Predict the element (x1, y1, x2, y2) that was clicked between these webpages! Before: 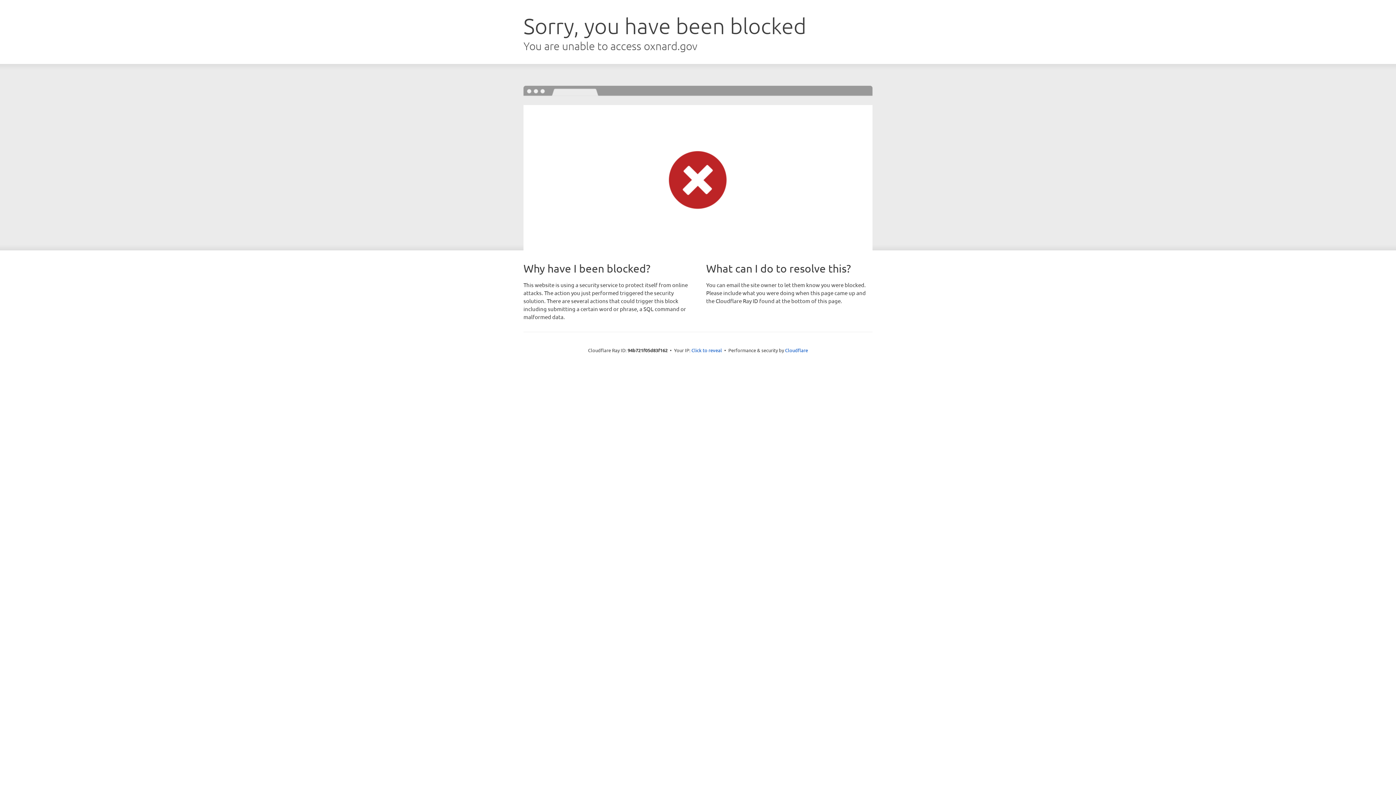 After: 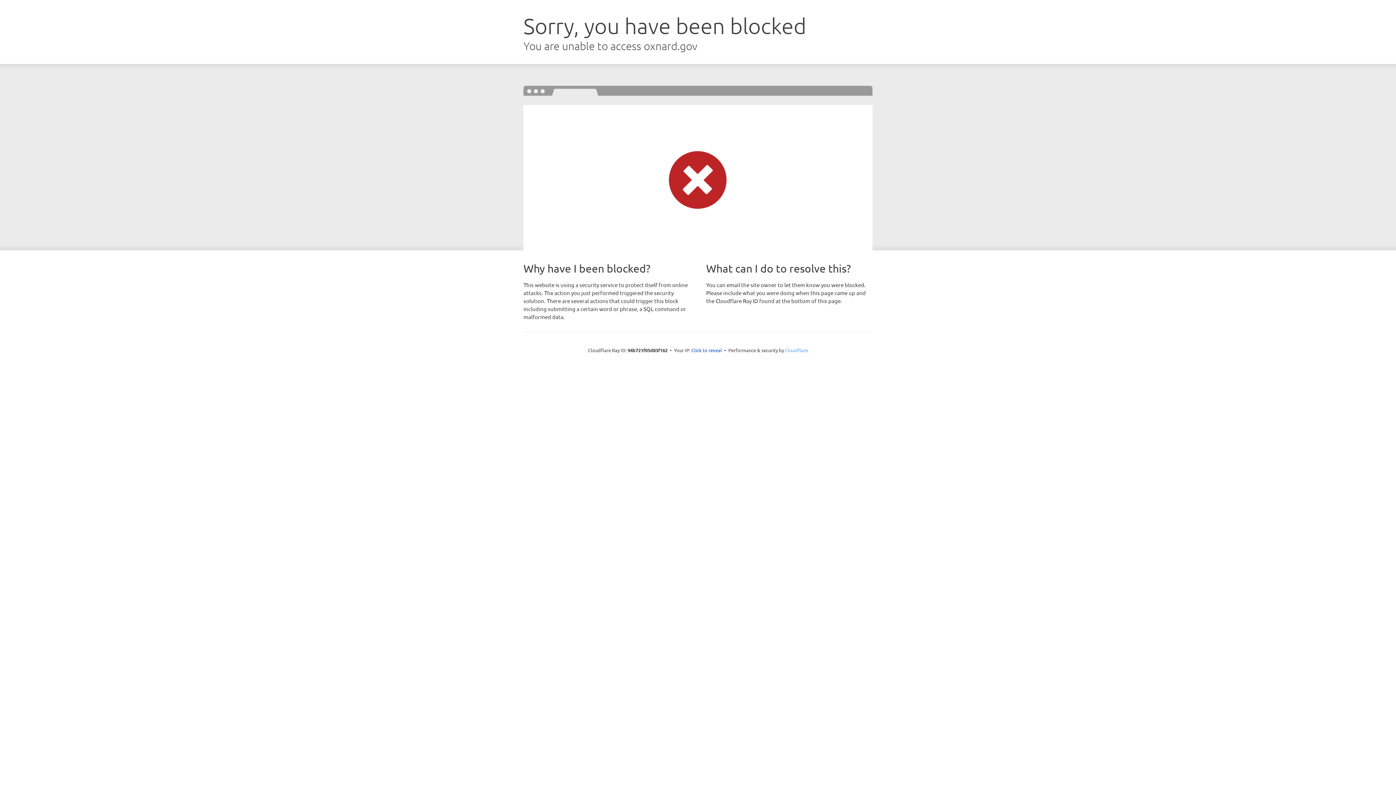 Action: bbox: (785, 347, 808, 353) label: Cloudflare